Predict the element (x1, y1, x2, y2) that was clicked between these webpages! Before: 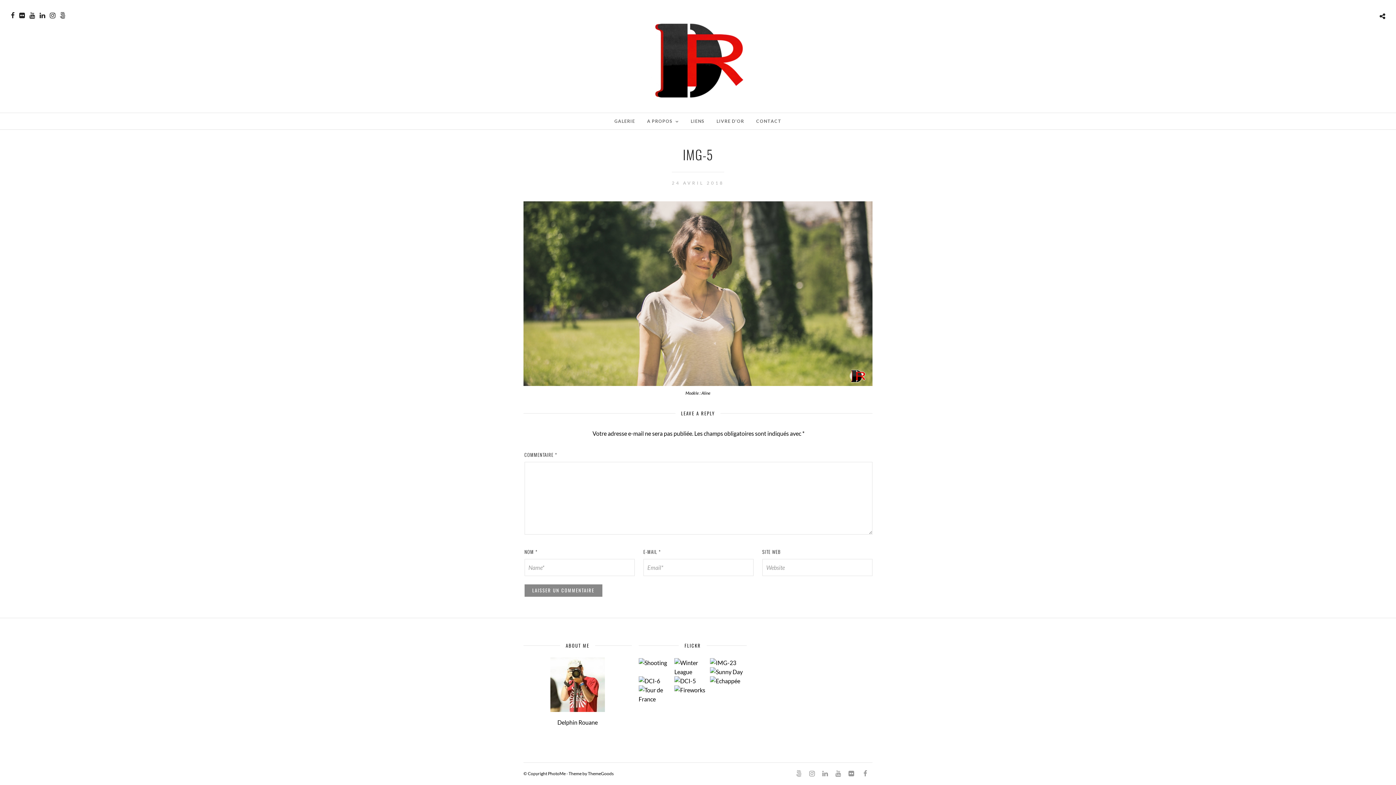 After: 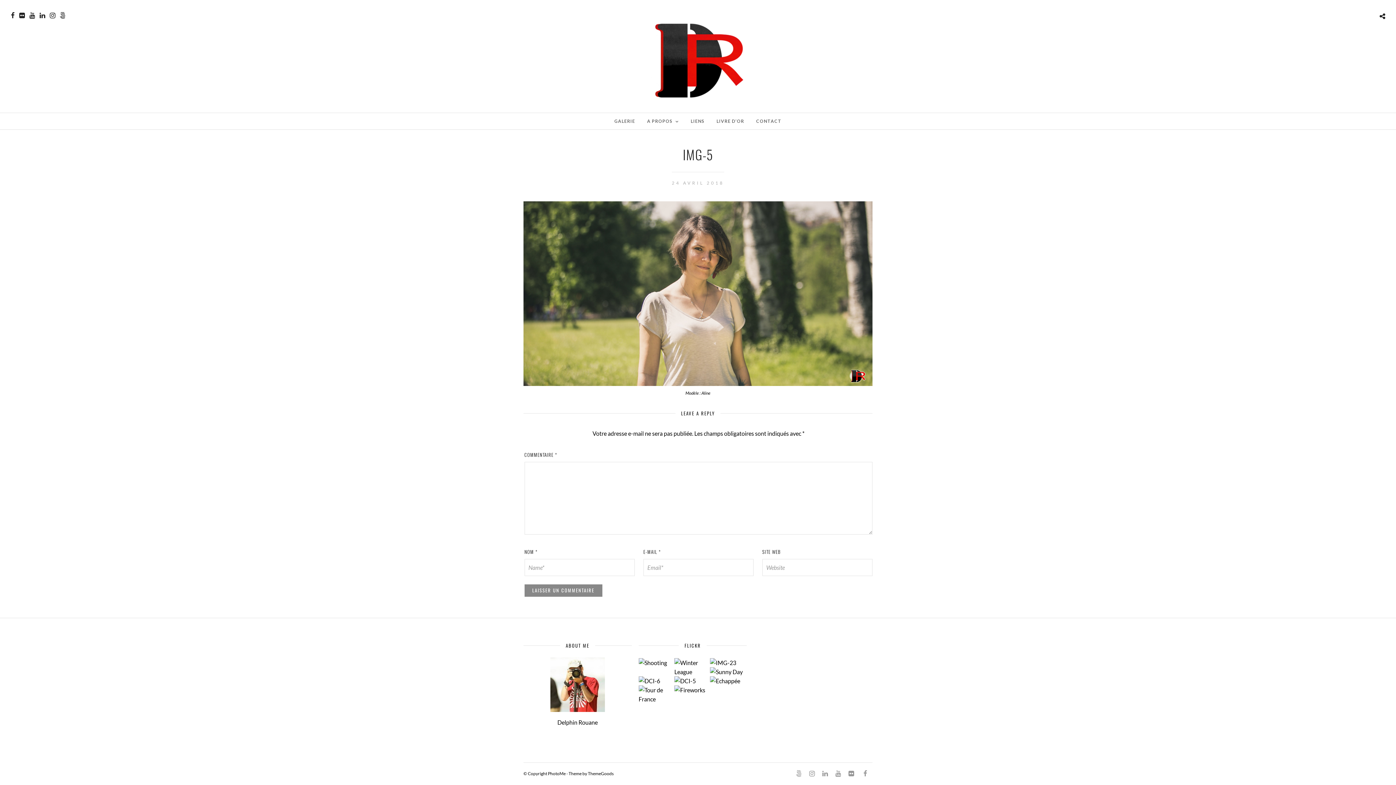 Action: bbox: (638, 659, 667, 666)